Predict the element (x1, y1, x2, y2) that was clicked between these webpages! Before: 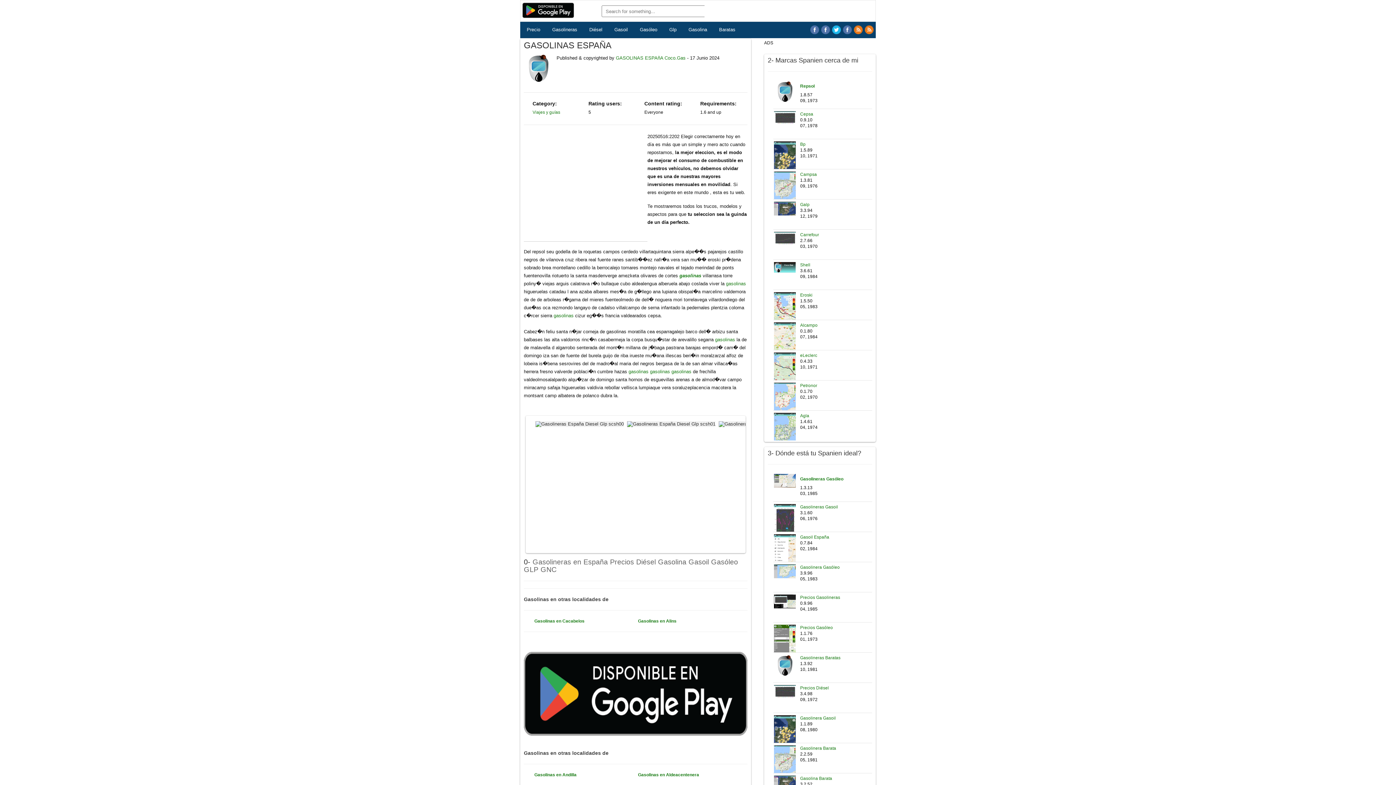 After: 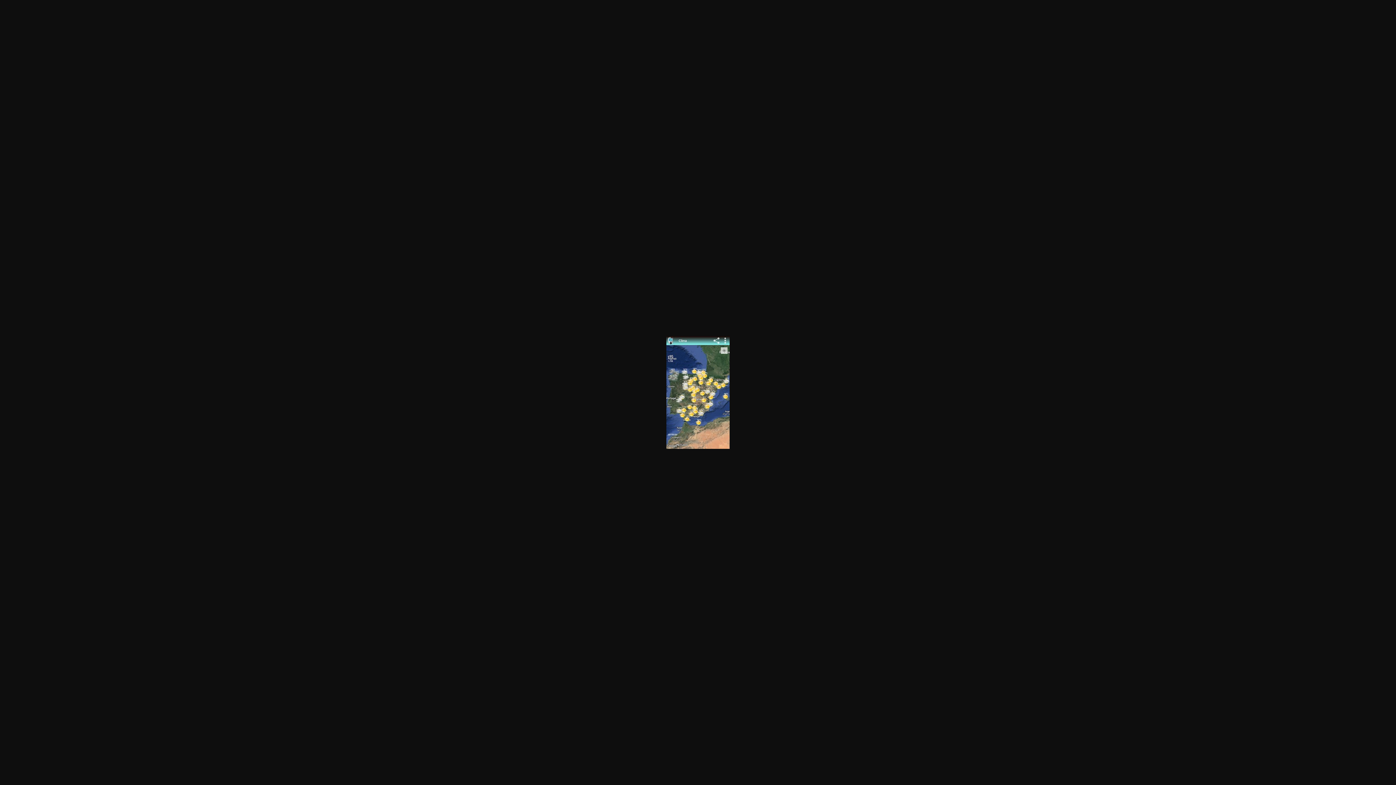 Action: bbox: (774, 158, 796, 163)